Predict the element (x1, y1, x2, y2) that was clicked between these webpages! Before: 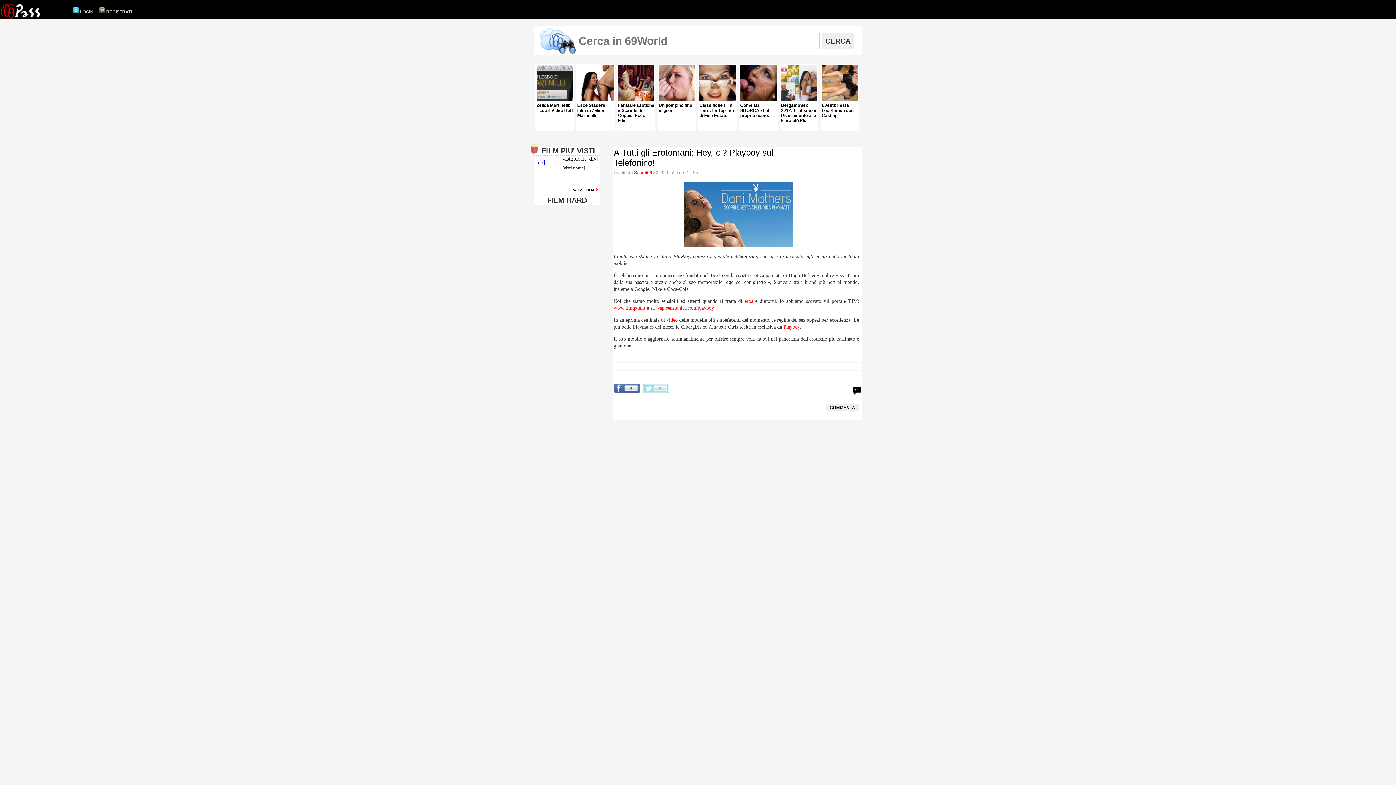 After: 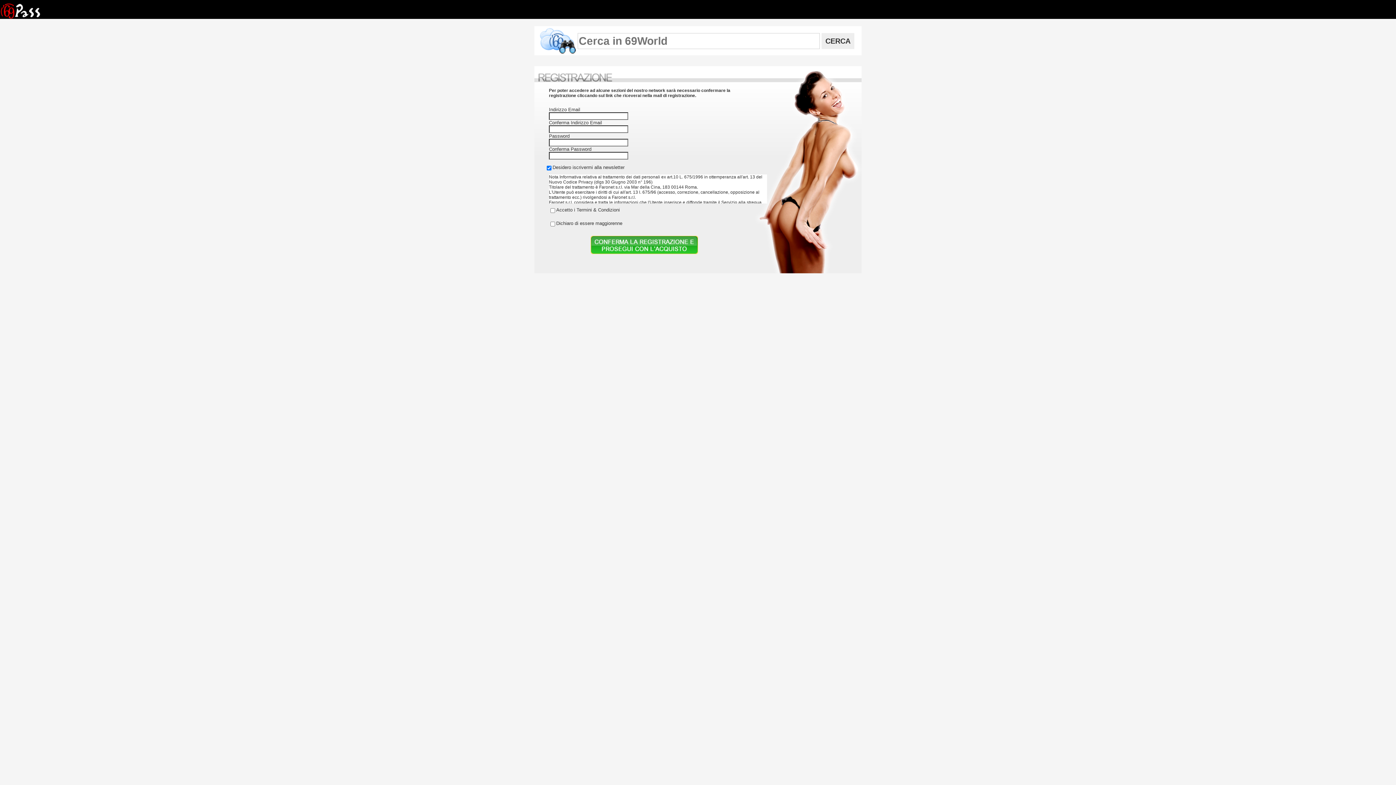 Action: label:  REGISTRATI bbox: (98, 9, 132, 14)